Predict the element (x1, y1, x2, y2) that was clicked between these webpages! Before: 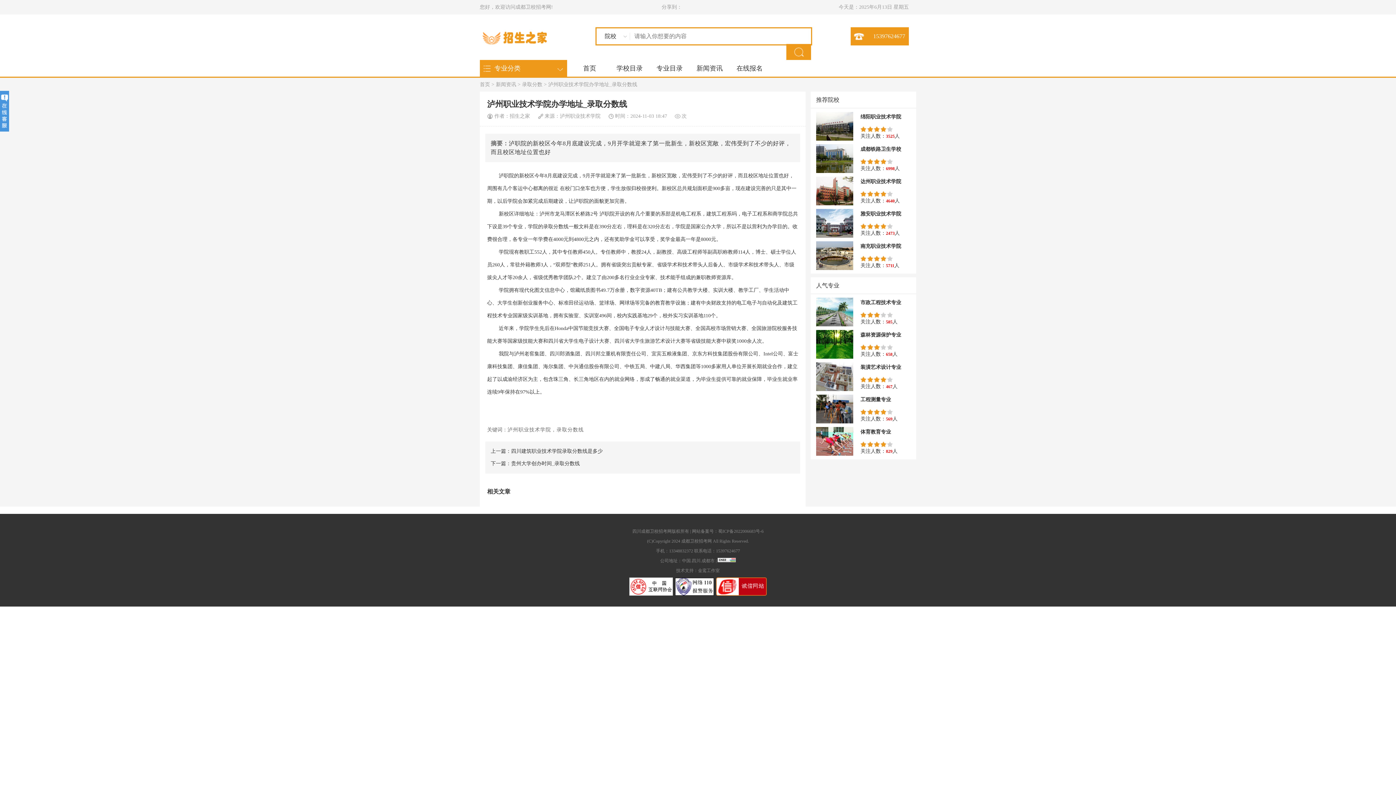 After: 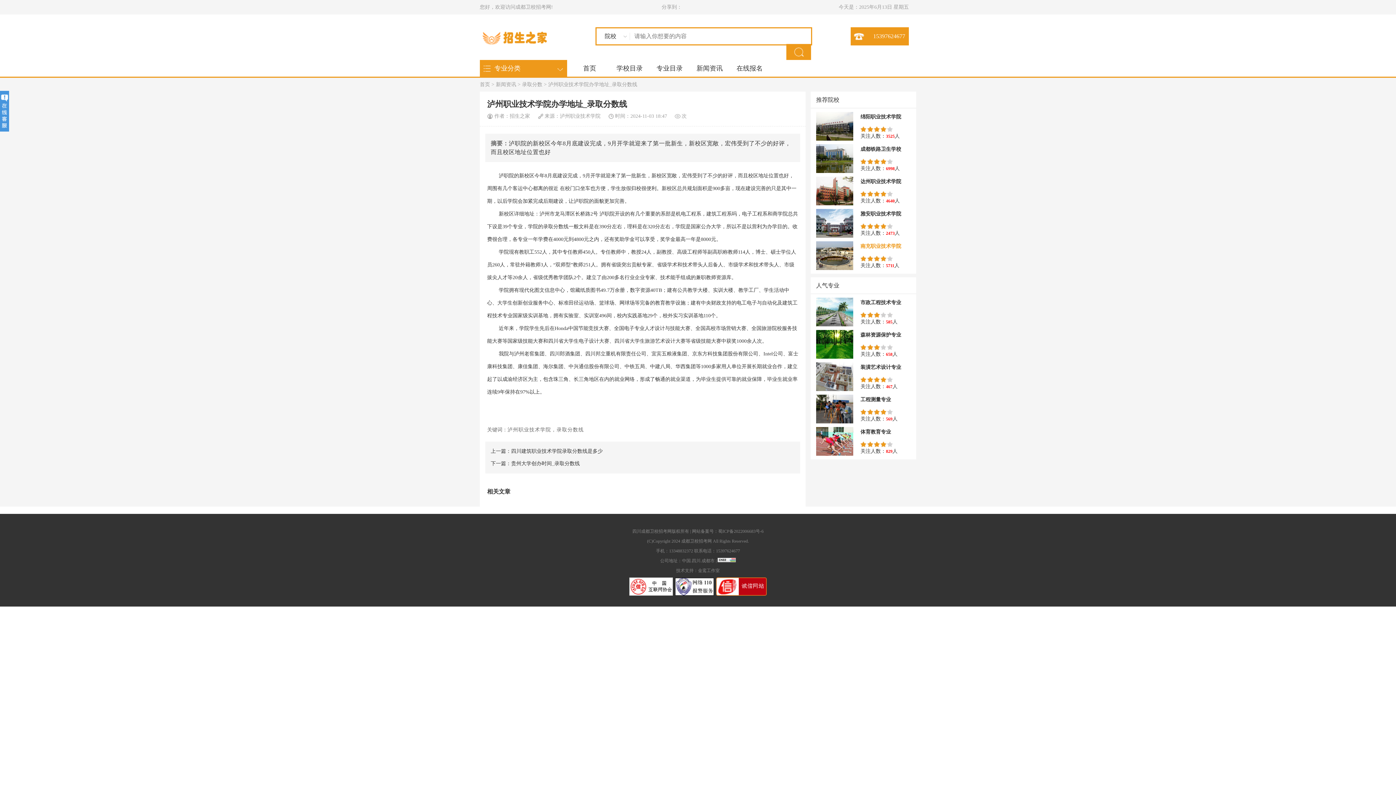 Action: bbox: (860, 243, 901, 249) label: 南充职业技术学院